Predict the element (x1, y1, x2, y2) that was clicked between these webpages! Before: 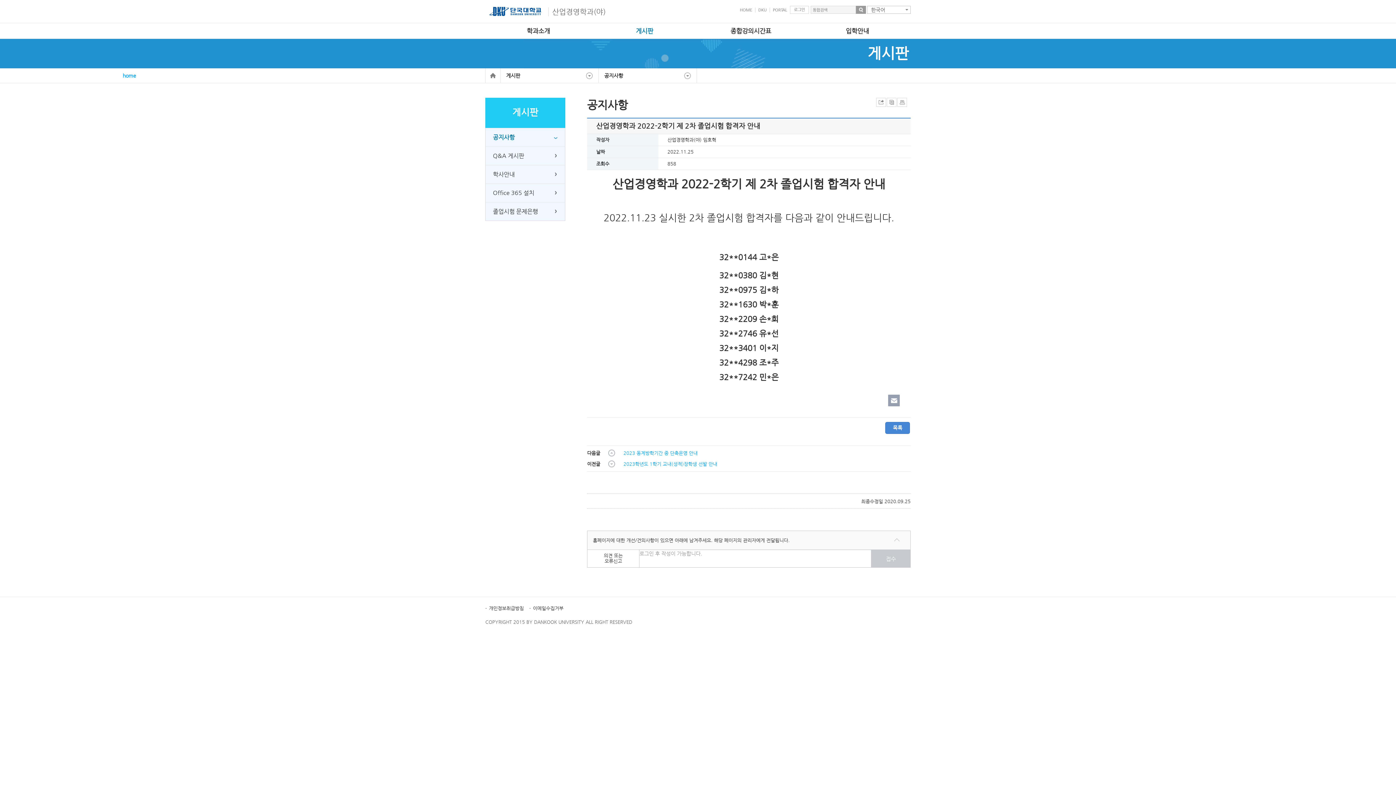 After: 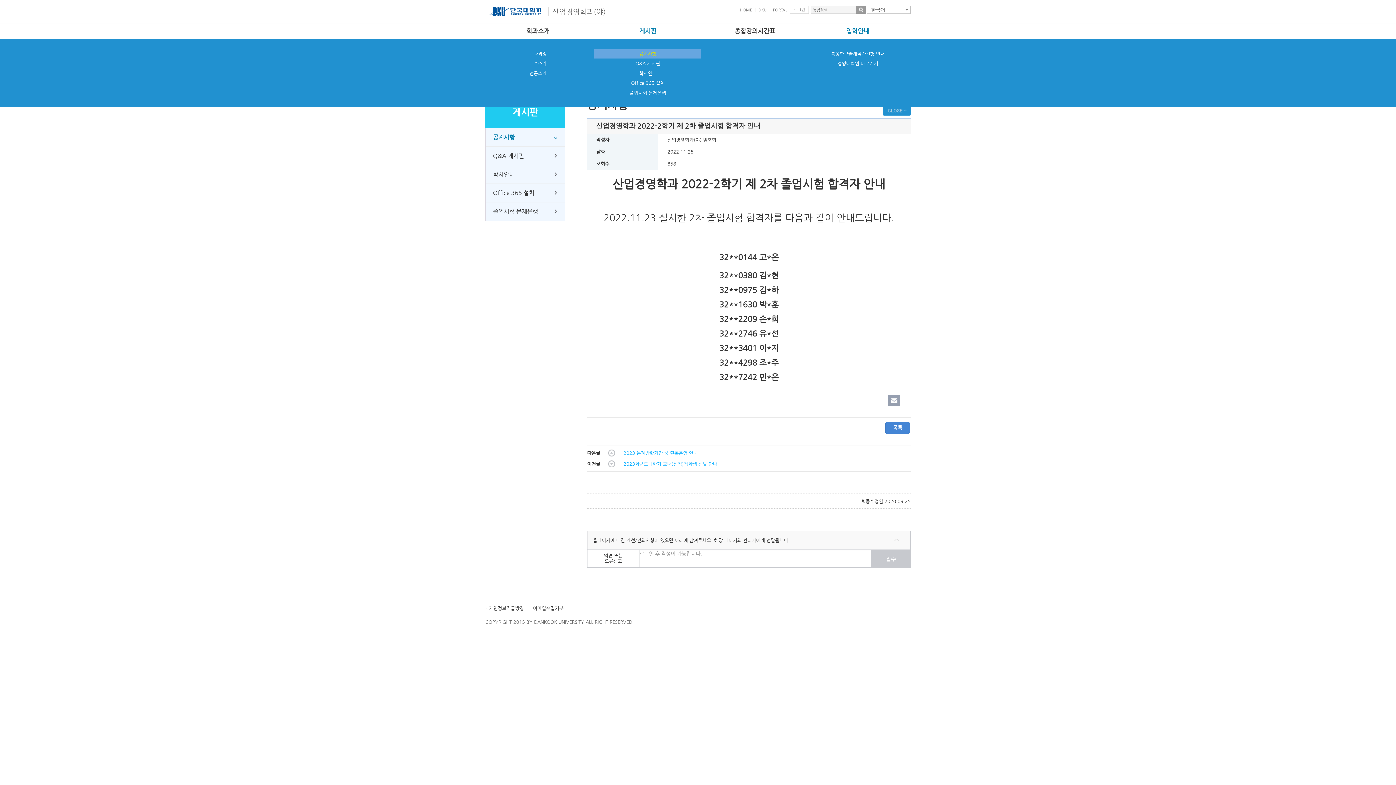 Action: bbox: (804, 22, 910, 38) label: 입학안내